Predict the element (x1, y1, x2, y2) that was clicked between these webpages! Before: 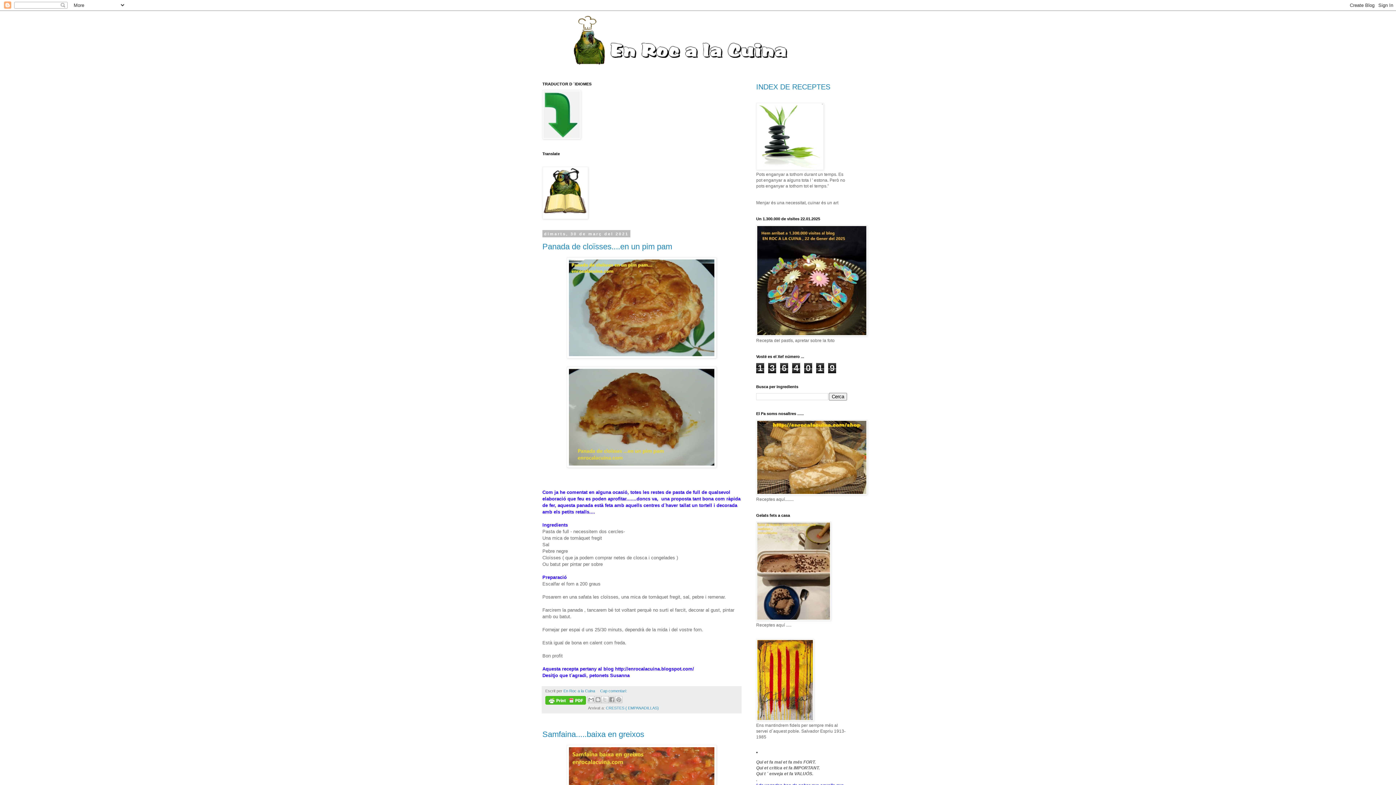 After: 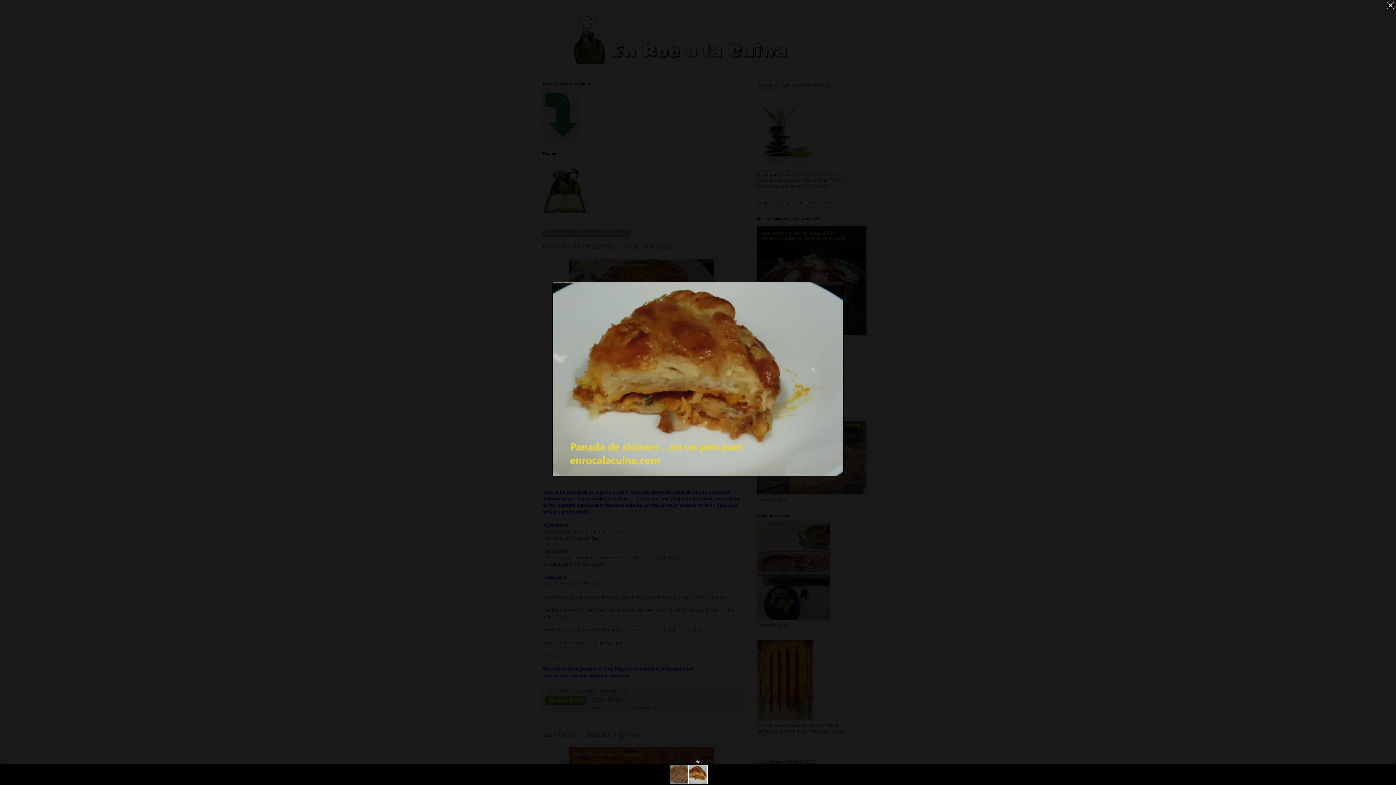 Action: bbox: (566, 463, 716, 468)